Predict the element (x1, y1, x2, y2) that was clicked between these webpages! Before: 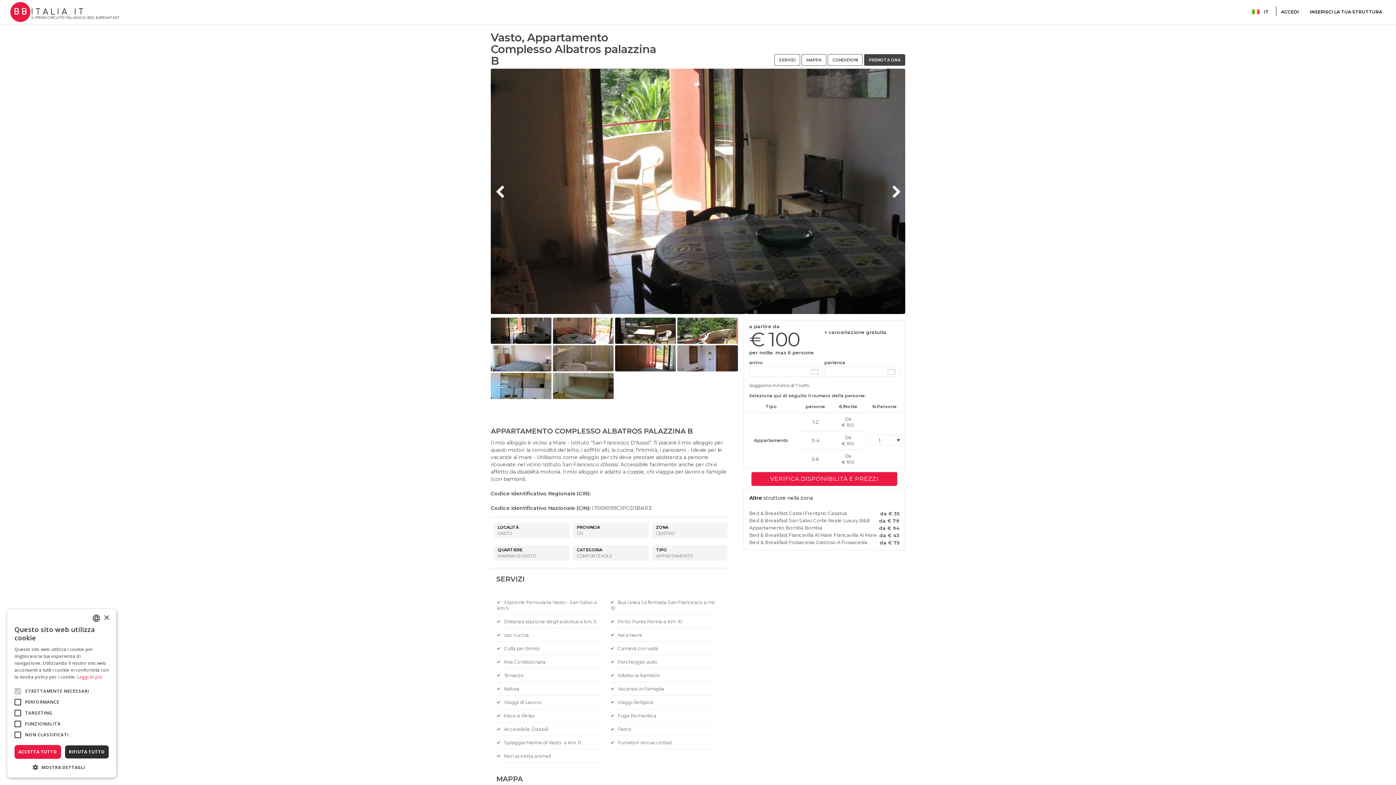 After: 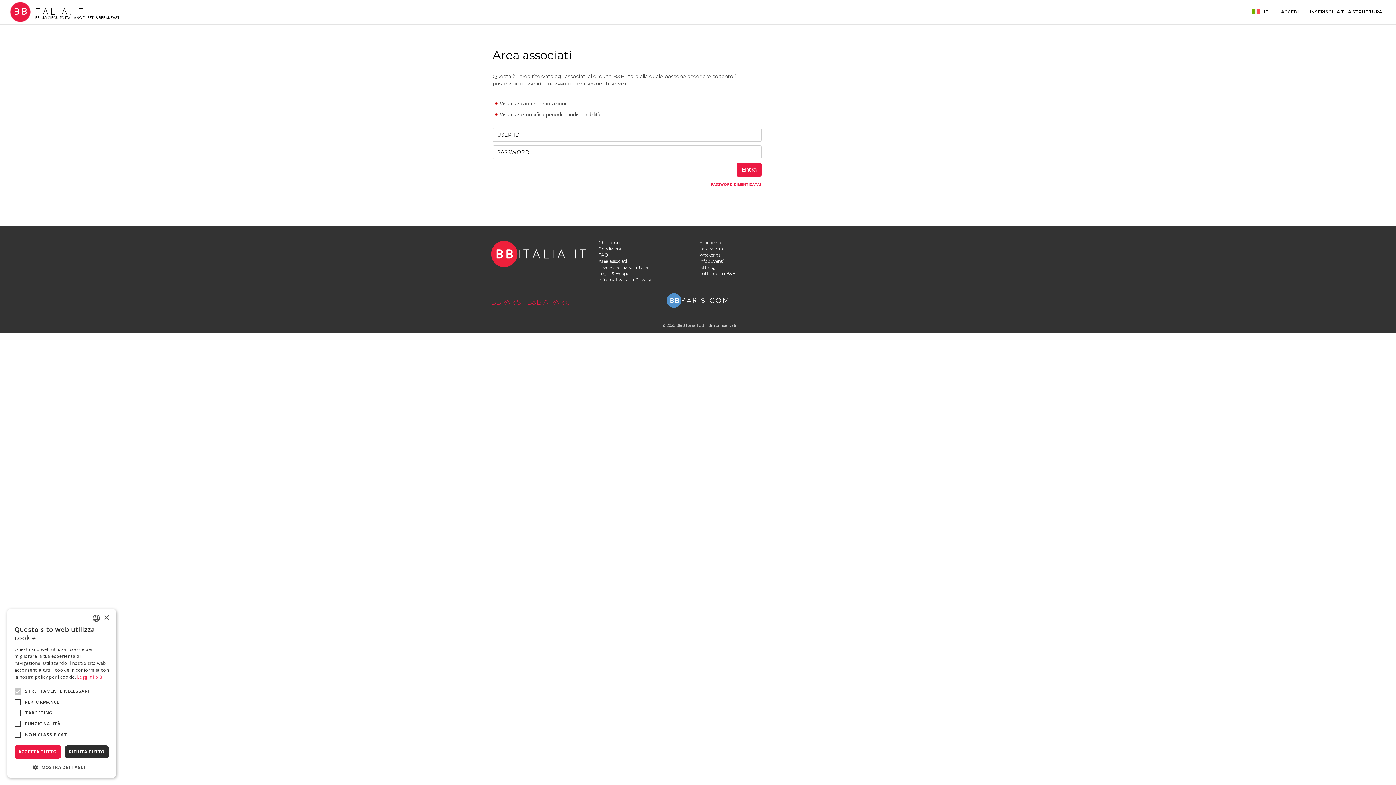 Action: label: ACCEDI bbox: (1276, 6, 1304, 16)